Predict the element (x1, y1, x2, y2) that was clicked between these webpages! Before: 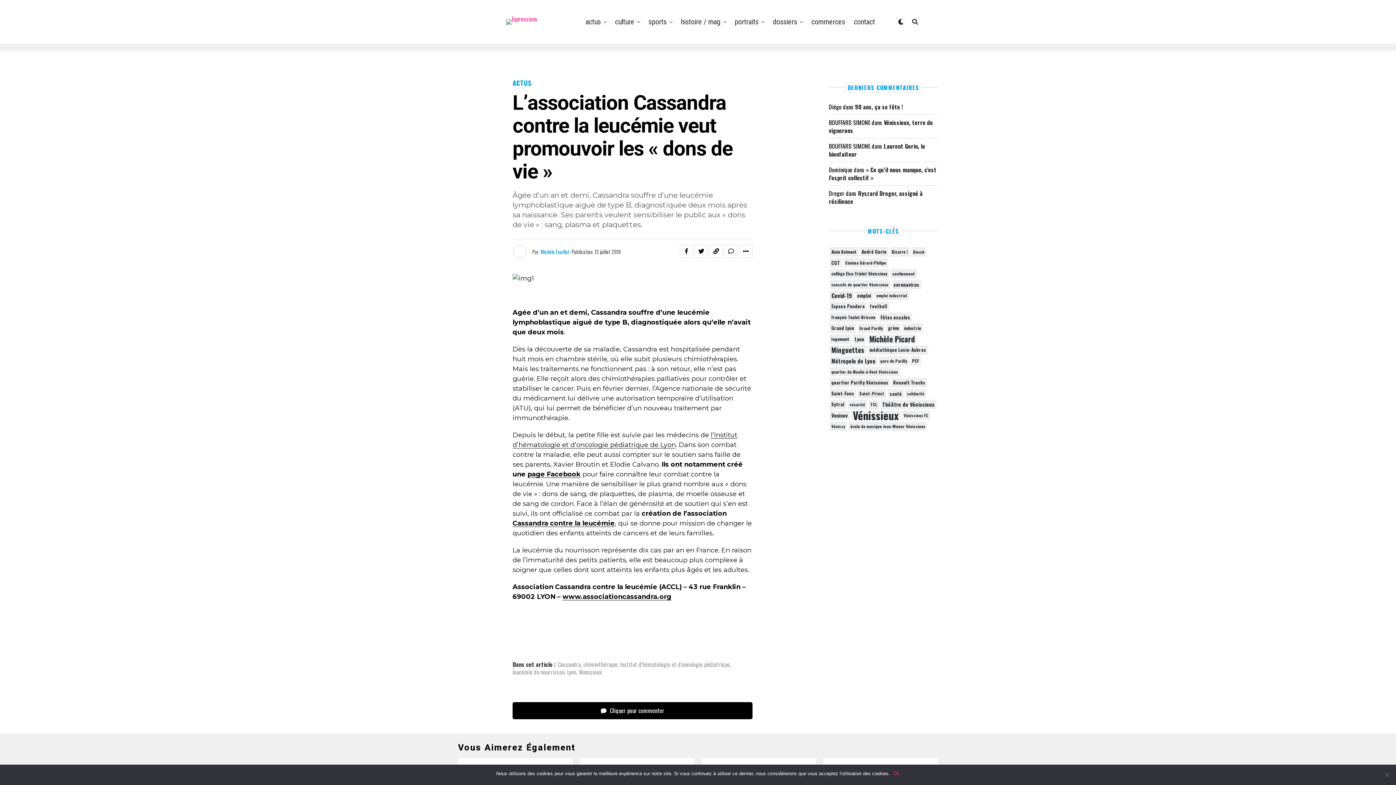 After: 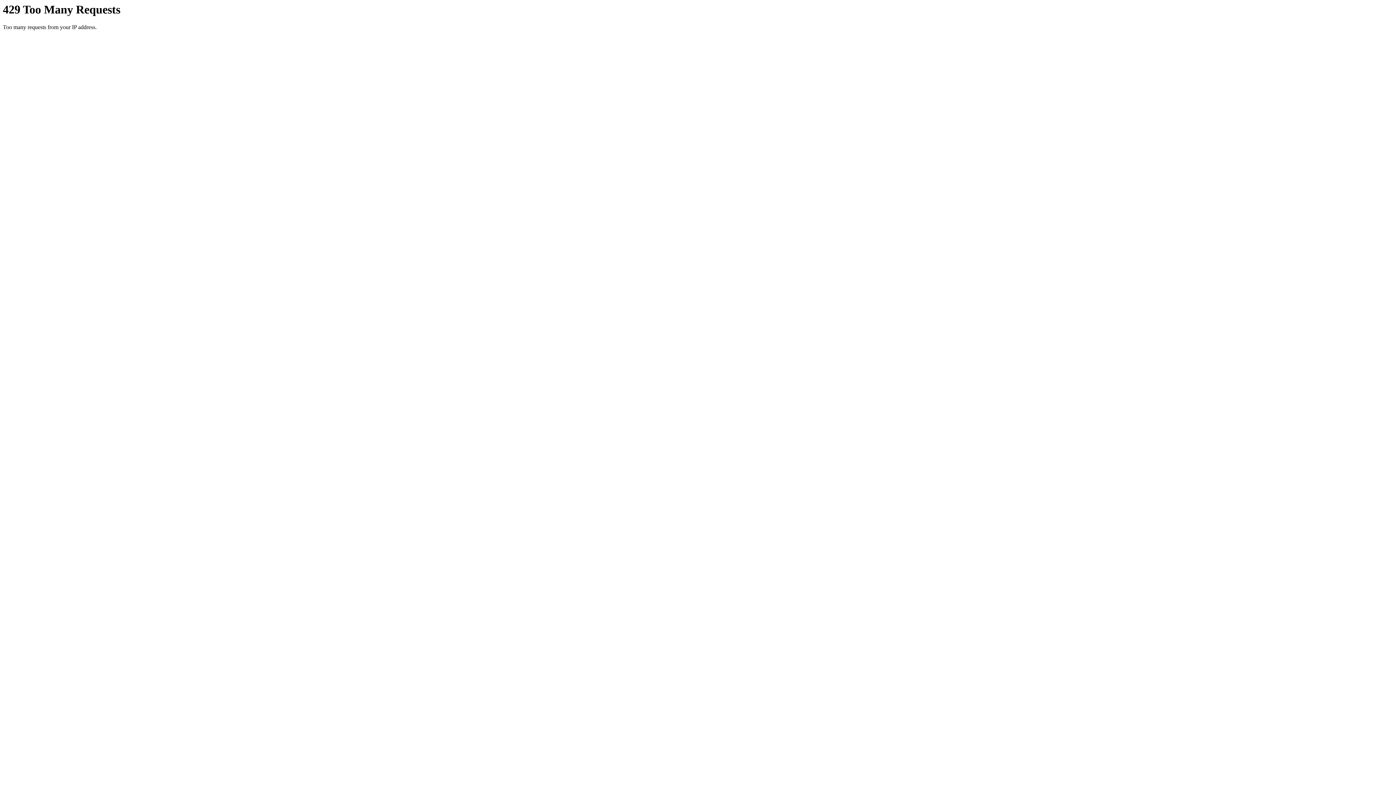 Action: bbox: (645, 0, 670, 43) label: sports